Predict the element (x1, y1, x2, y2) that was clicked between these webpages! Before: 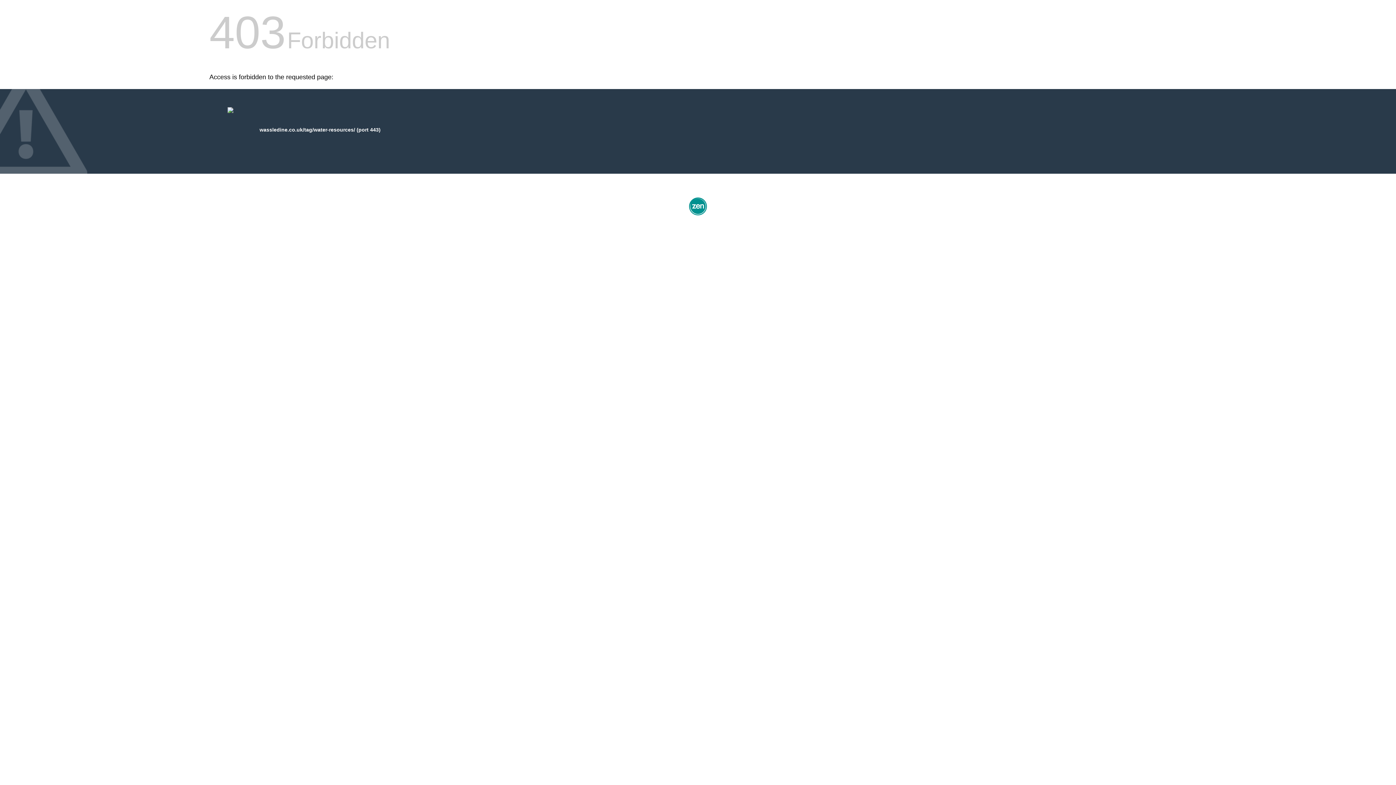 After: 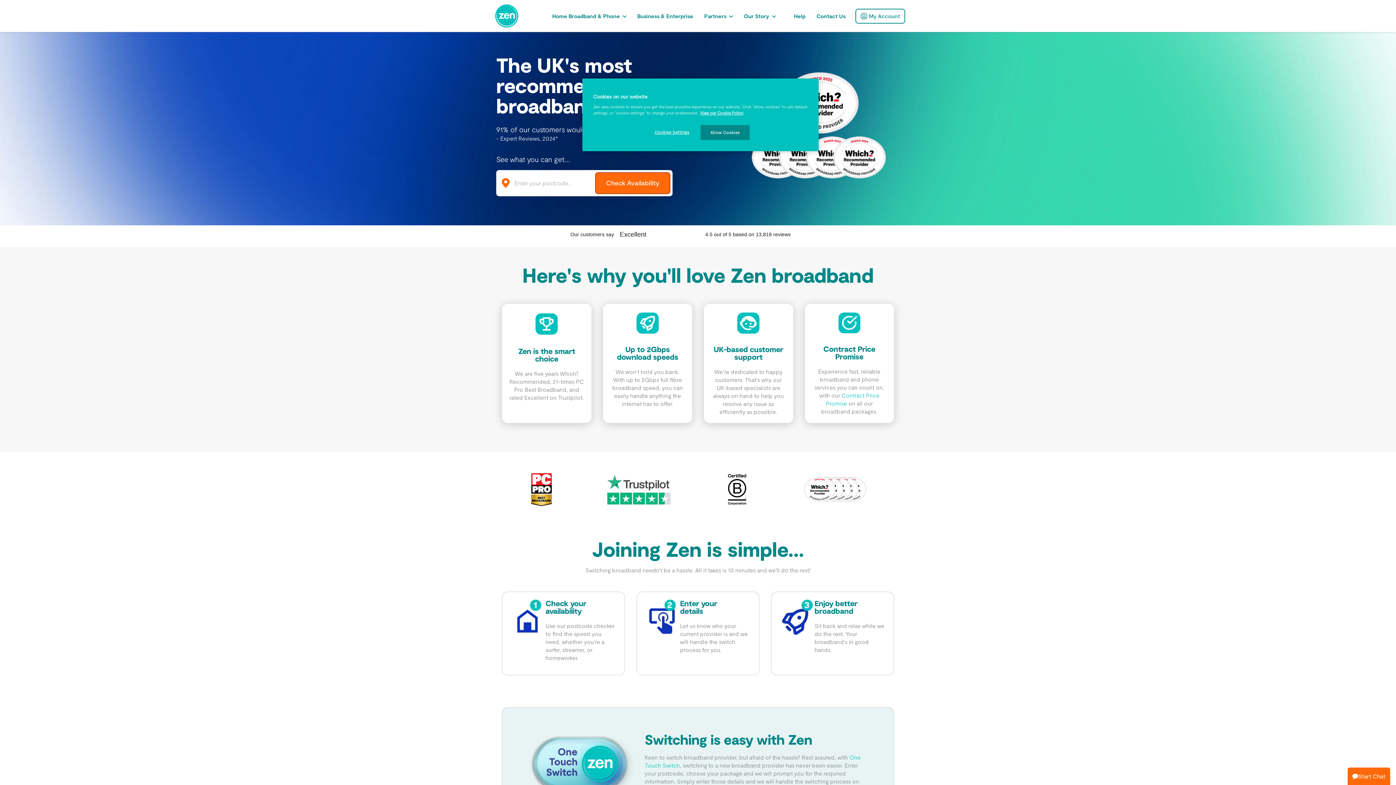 Action: bbox: (687, 212, 709, 218)